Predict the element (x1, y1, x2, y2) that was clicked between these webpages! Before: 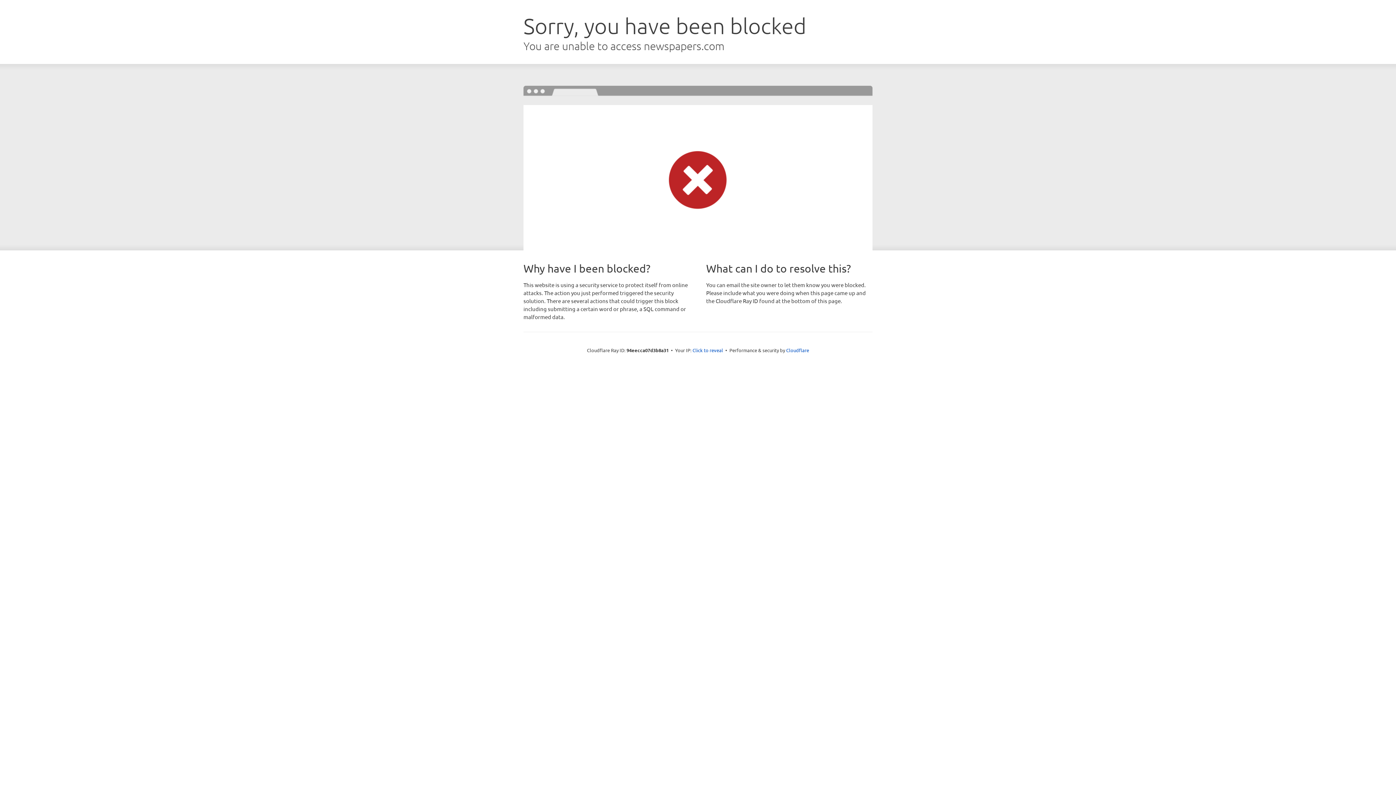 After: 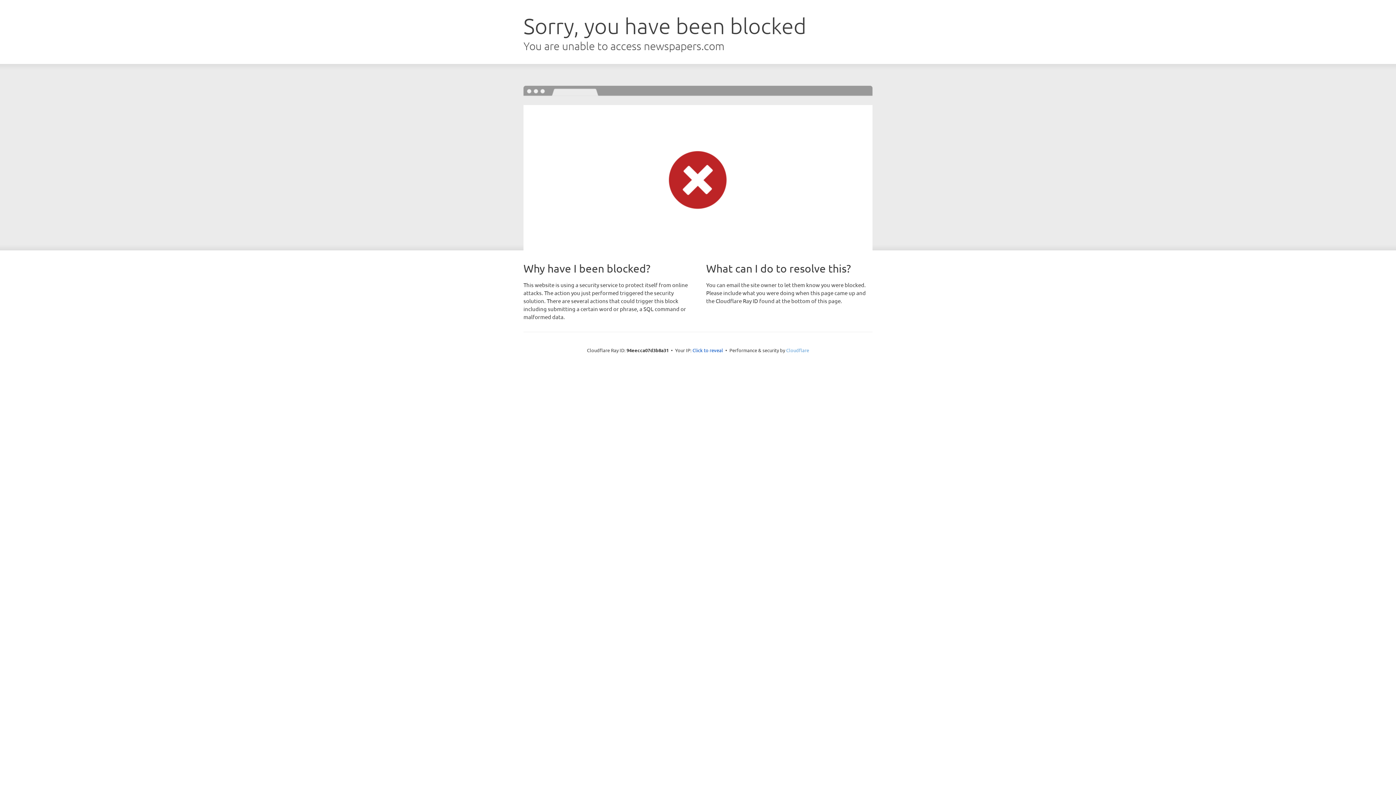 Action: label: Cloudflare bbox: (786, 347, 809, 353)